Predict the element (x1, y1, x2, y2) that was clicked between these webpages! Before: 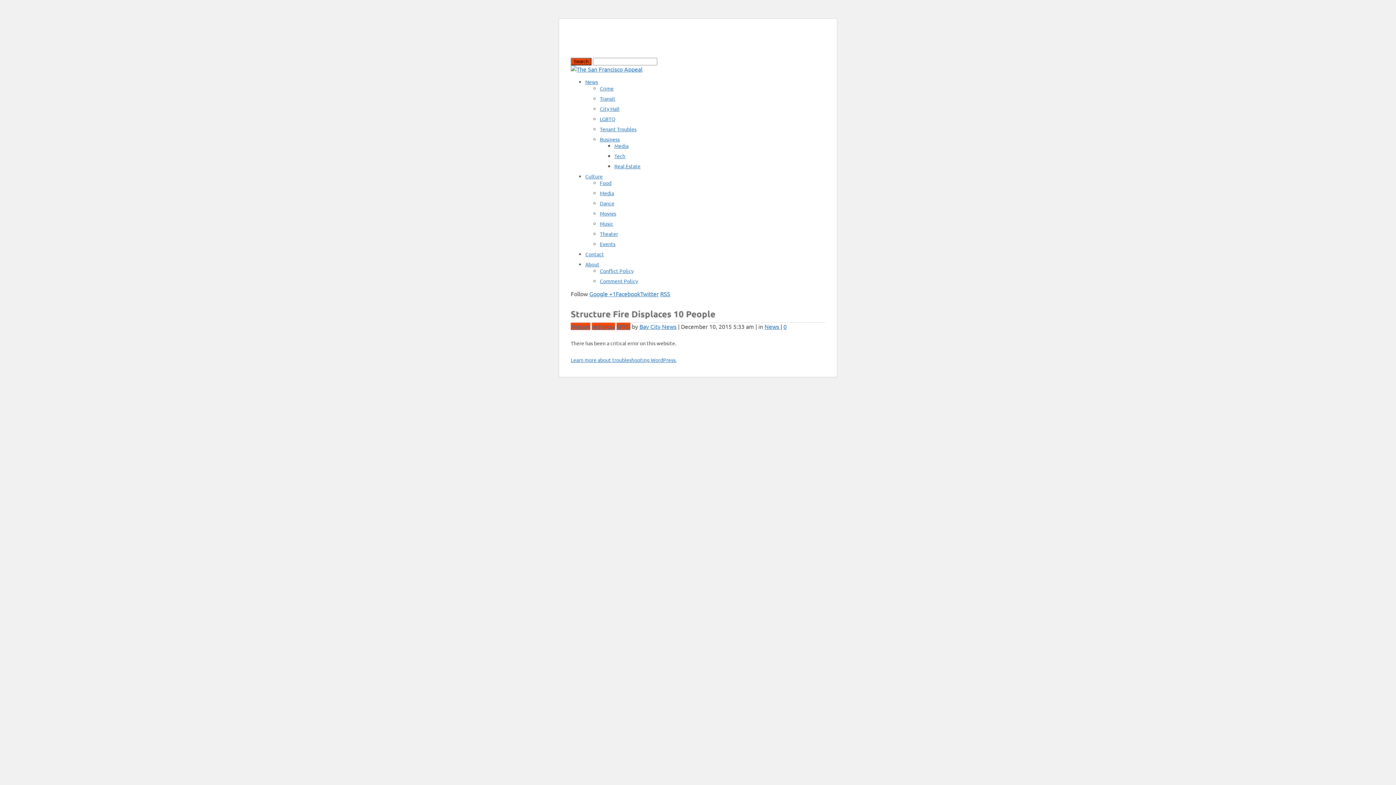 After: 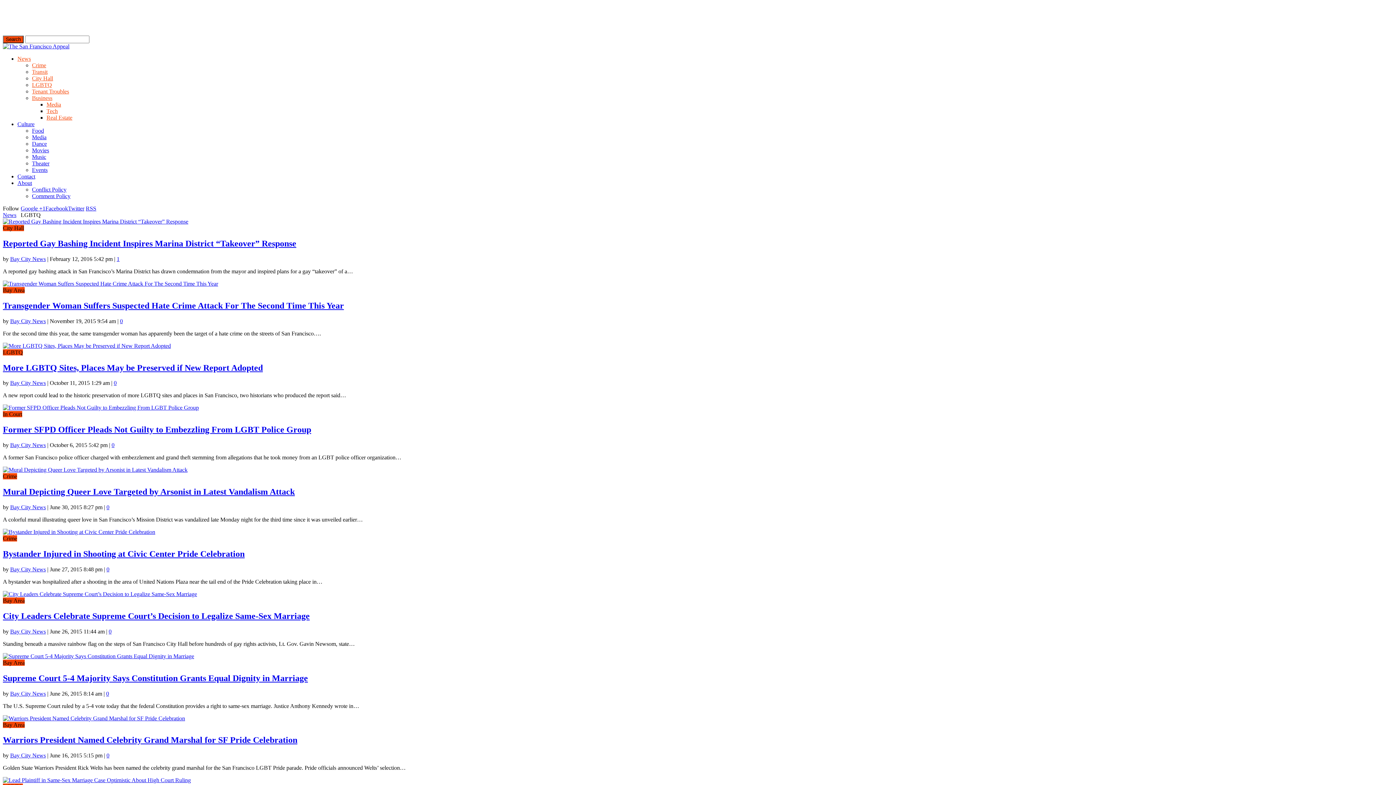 Action: bbox: (600, 115, 615, 122) label: LGBTQ